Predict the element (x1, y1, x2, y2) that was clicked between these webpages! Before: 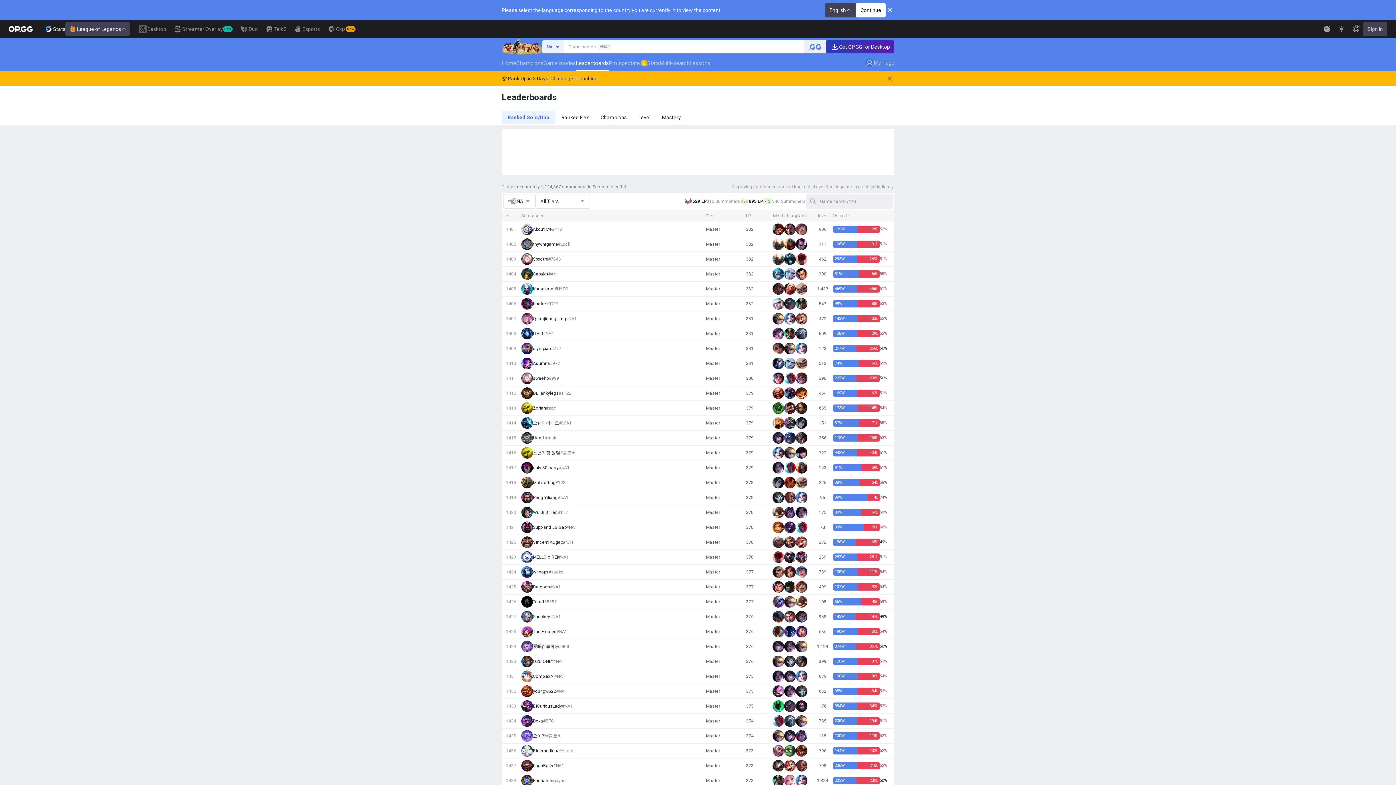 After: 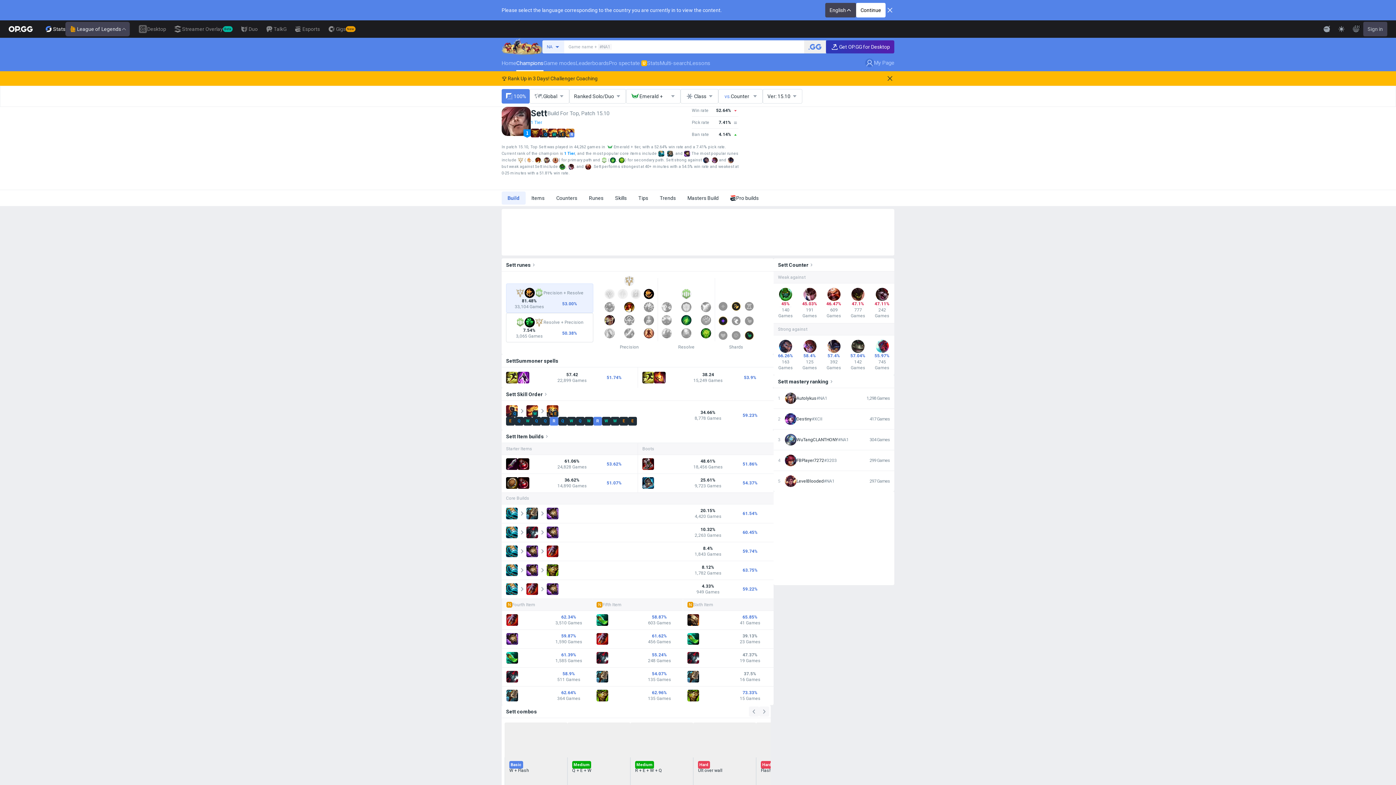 Action: bbox: (796, 581, 807, 593)